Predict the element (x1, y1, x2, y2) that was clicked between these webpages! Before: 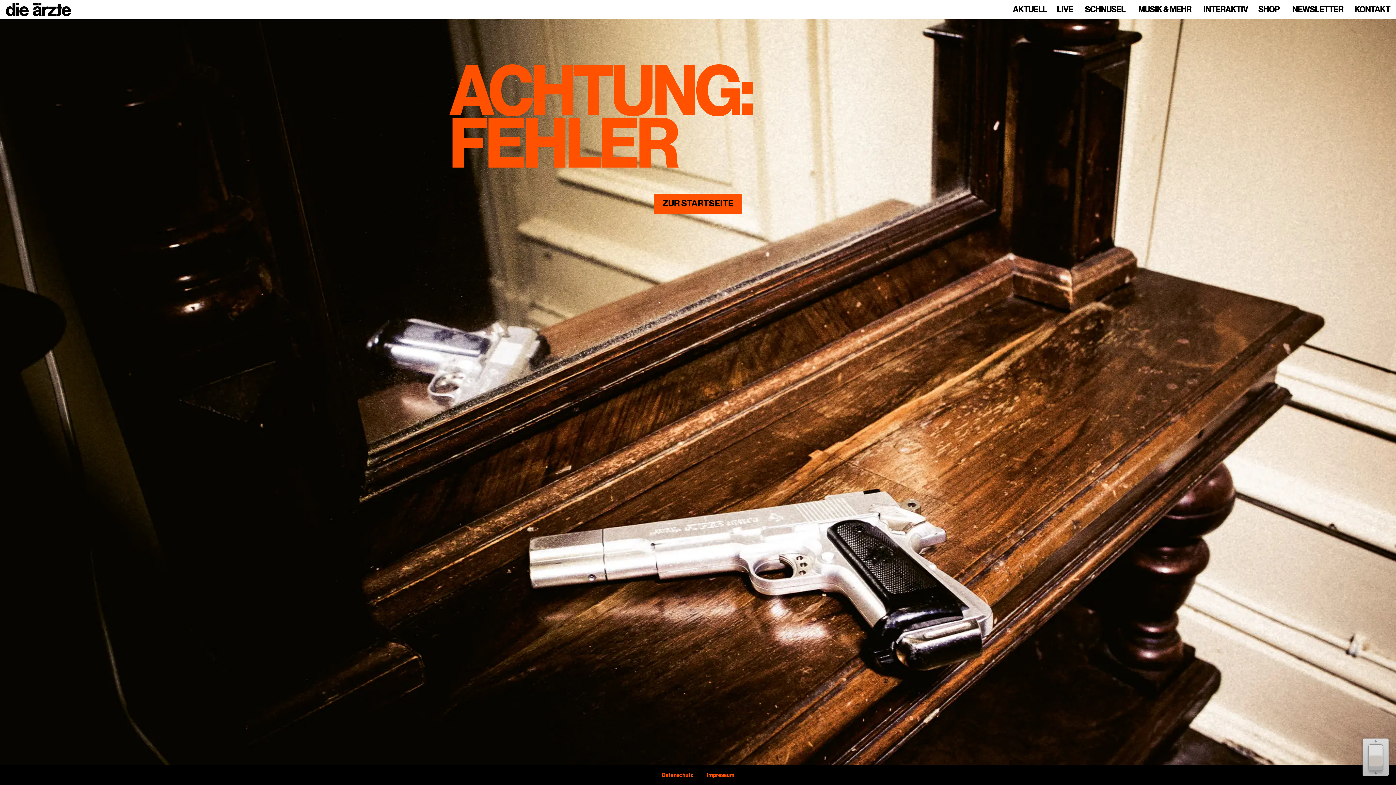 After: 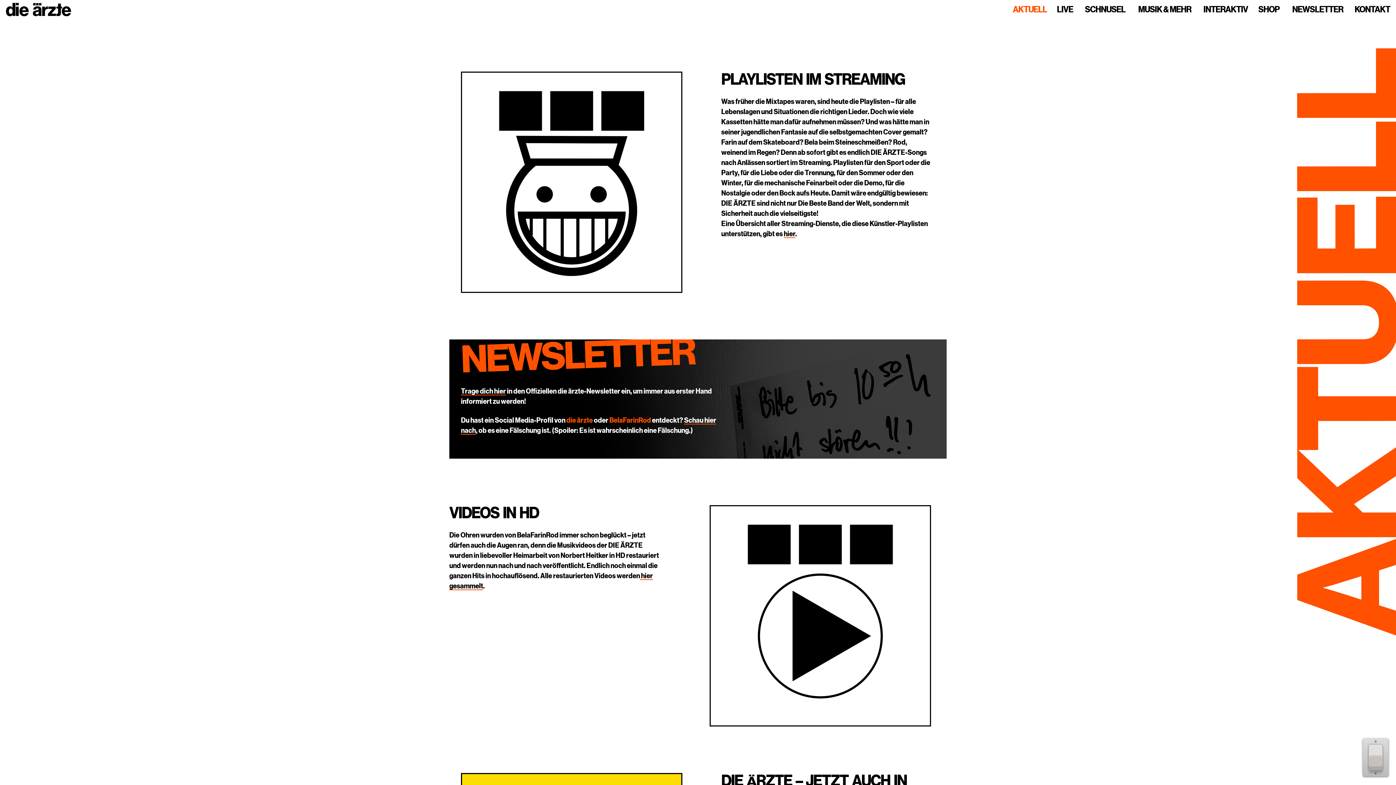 Action: label: AKTUELL bbox: (1013, 5, 1047, 14)